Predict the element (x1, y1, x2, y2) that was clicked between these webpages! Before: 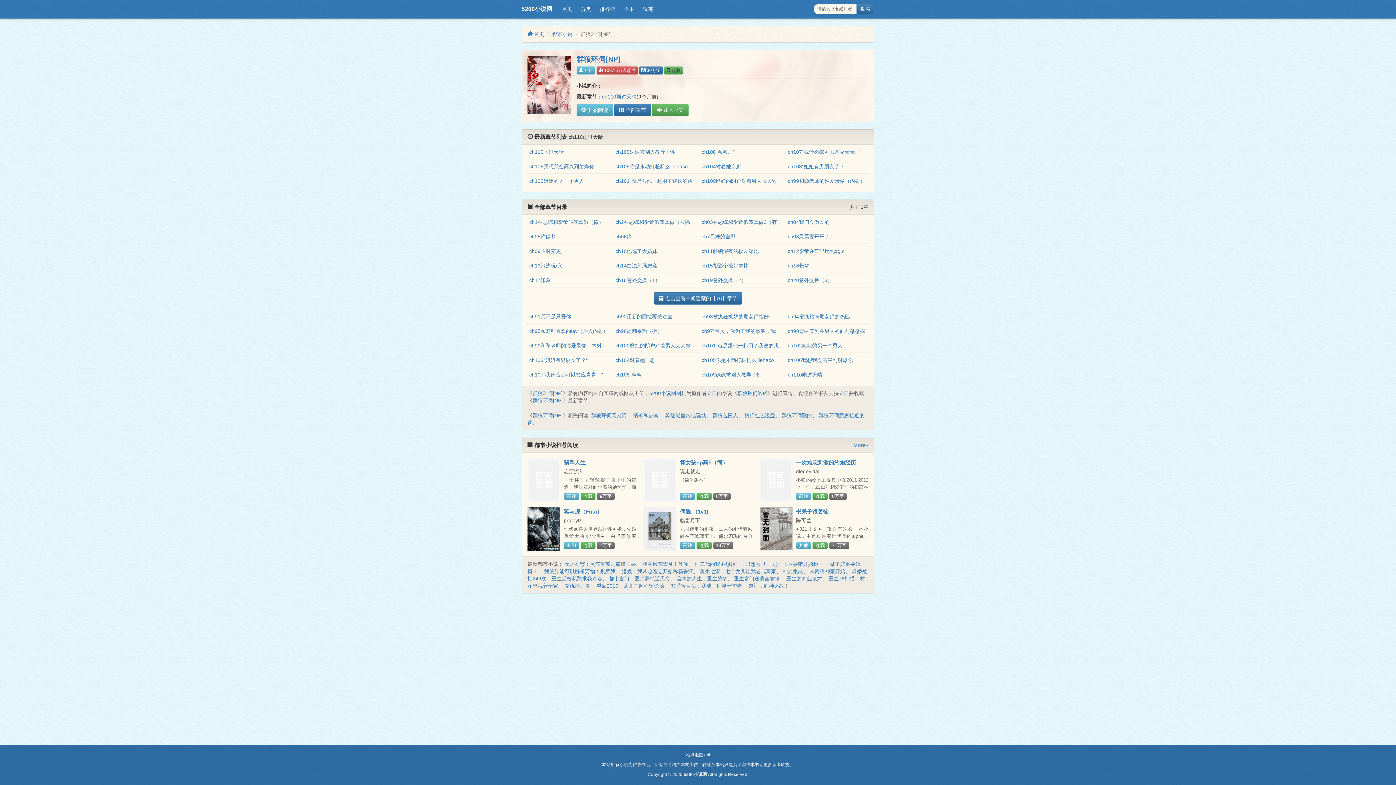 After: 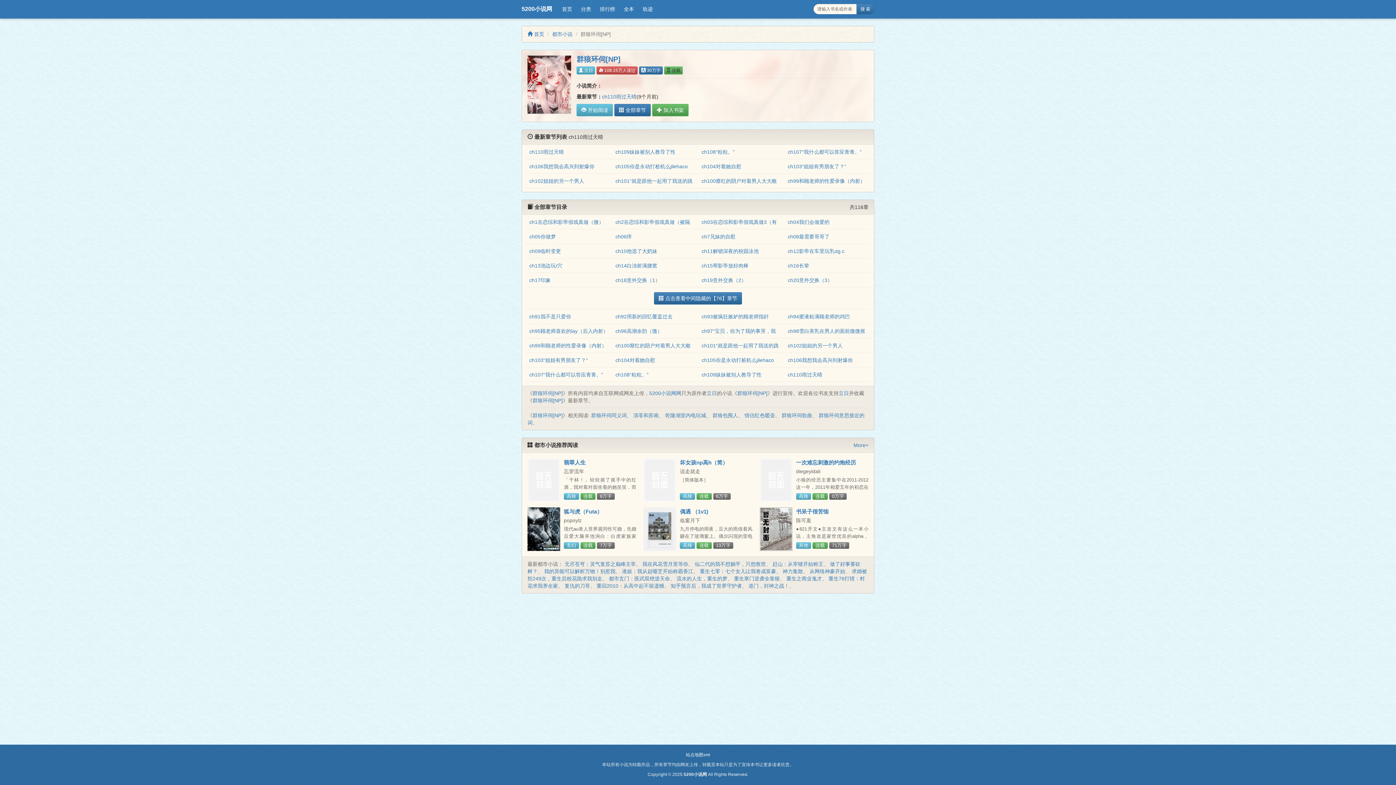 Action: bbox: (532, 412, 562, 418) label: 群狼环伺[NP]